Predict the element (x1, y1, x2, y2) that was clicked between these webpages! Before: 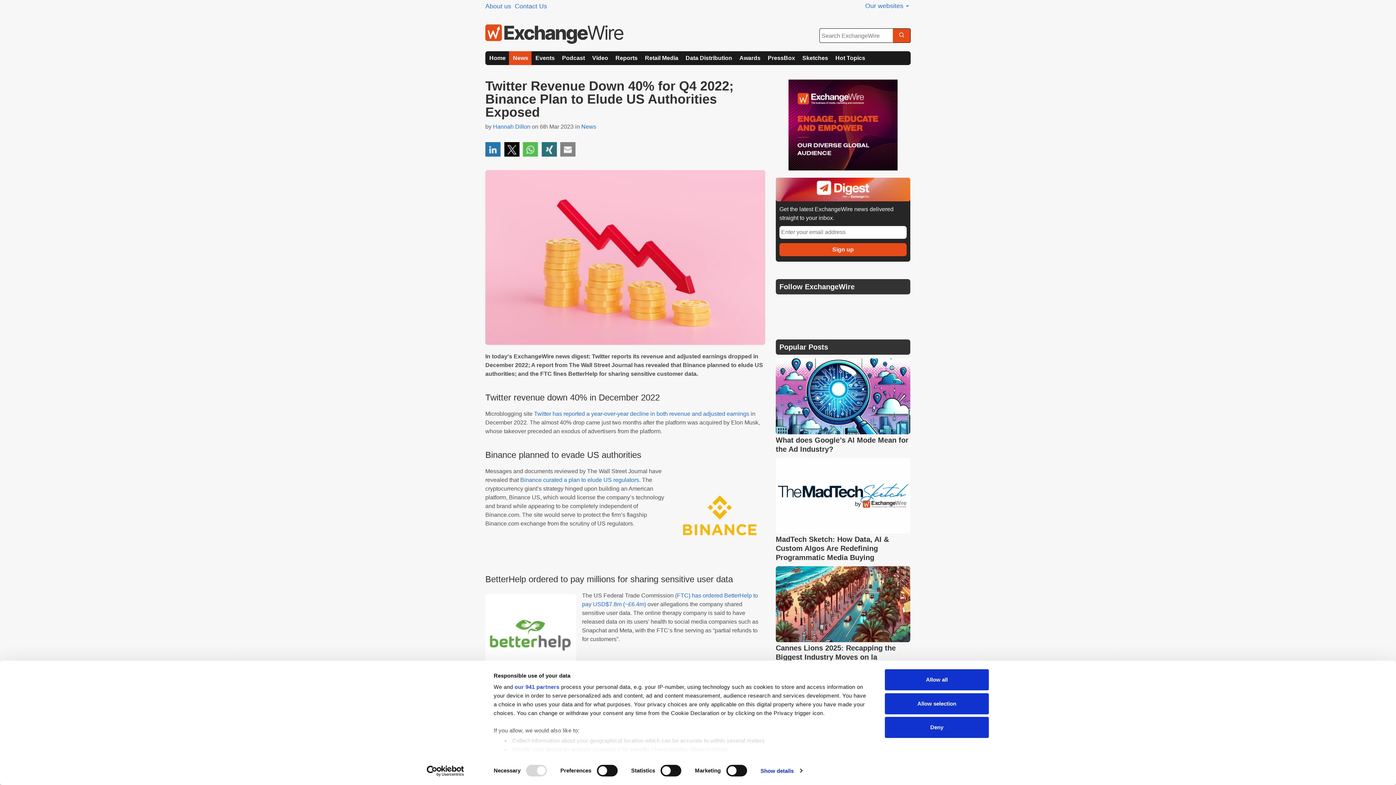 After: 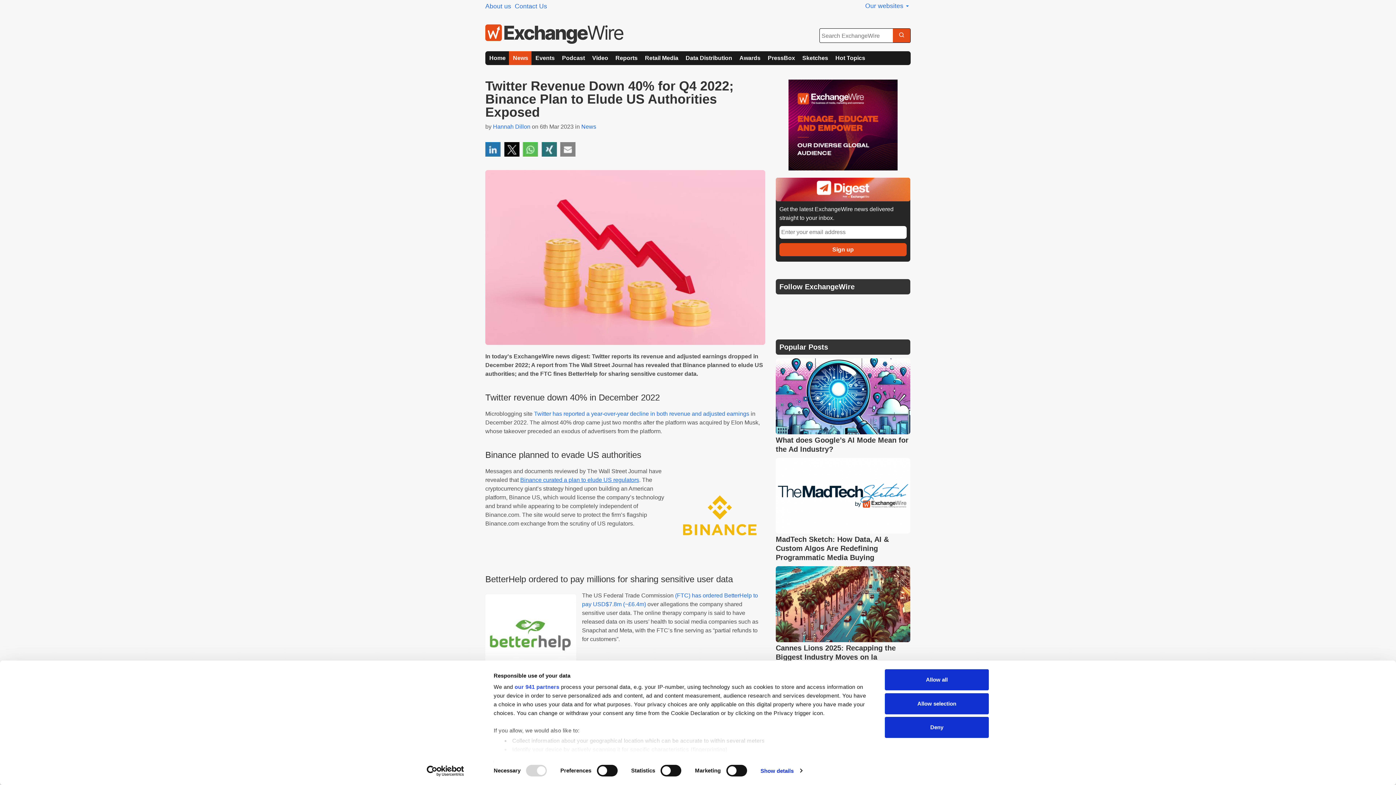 Action: label: Binance curated a plan to elude US regulators bbox: (520, 477, 639, 483)